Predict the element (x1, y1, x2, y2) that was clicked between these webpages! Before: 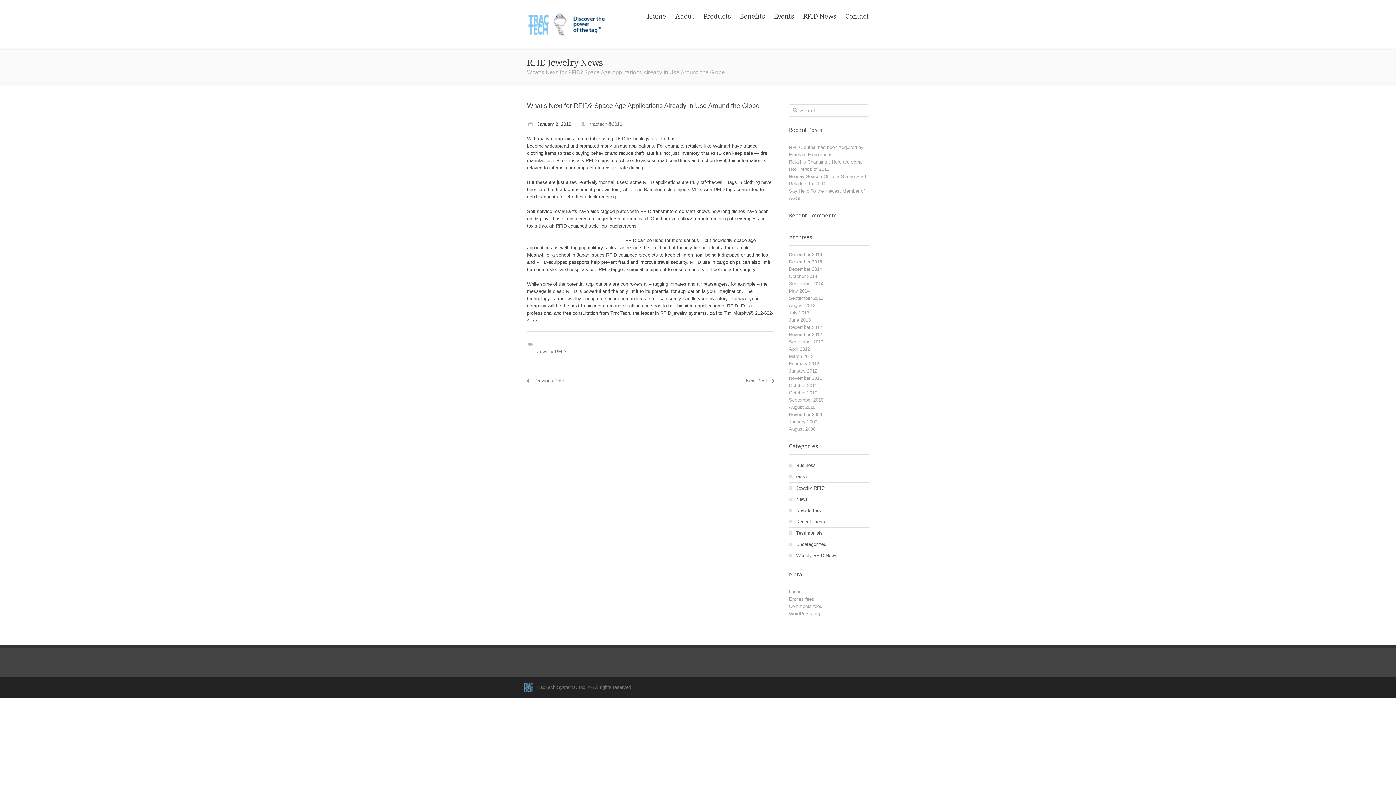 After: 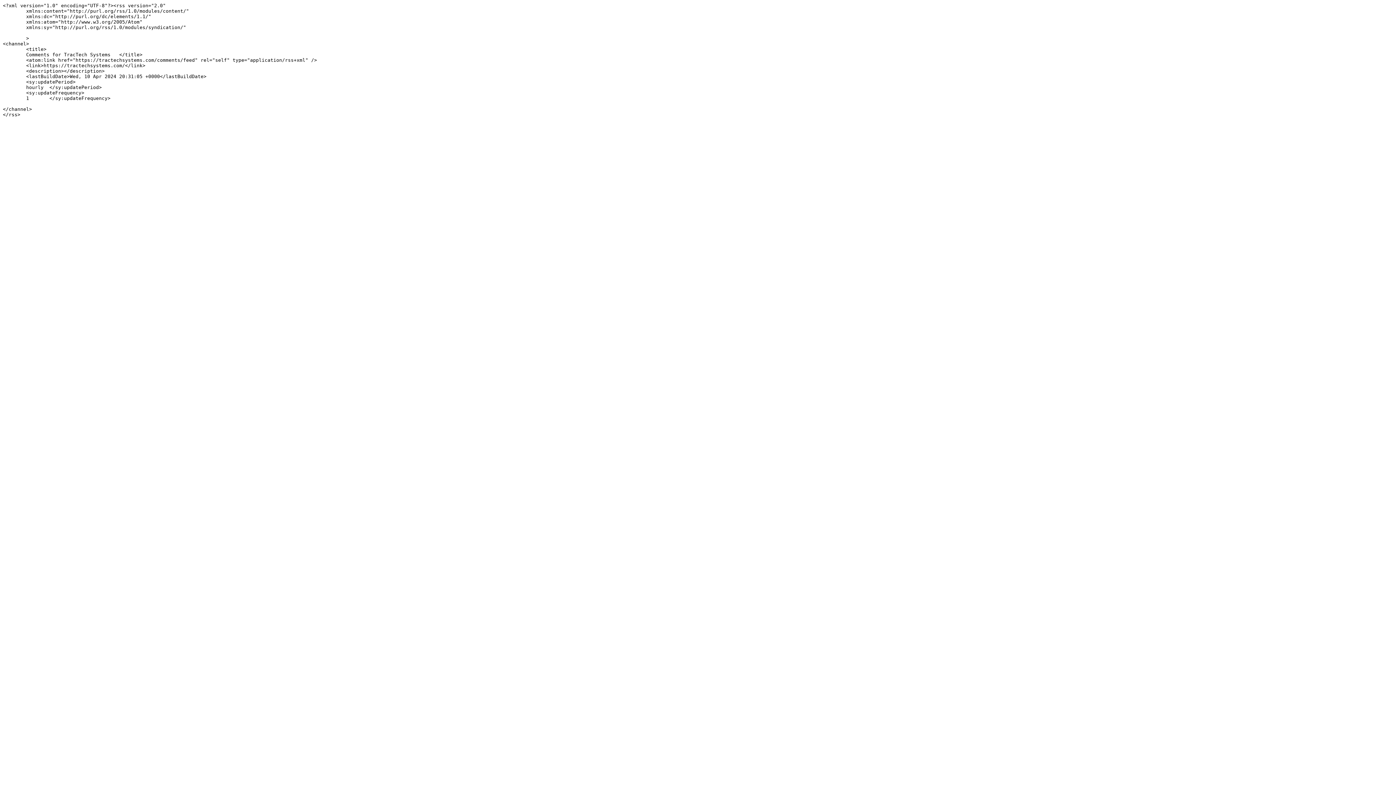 Action: label: Comments feed bbox: (789, 604, 822, 609)